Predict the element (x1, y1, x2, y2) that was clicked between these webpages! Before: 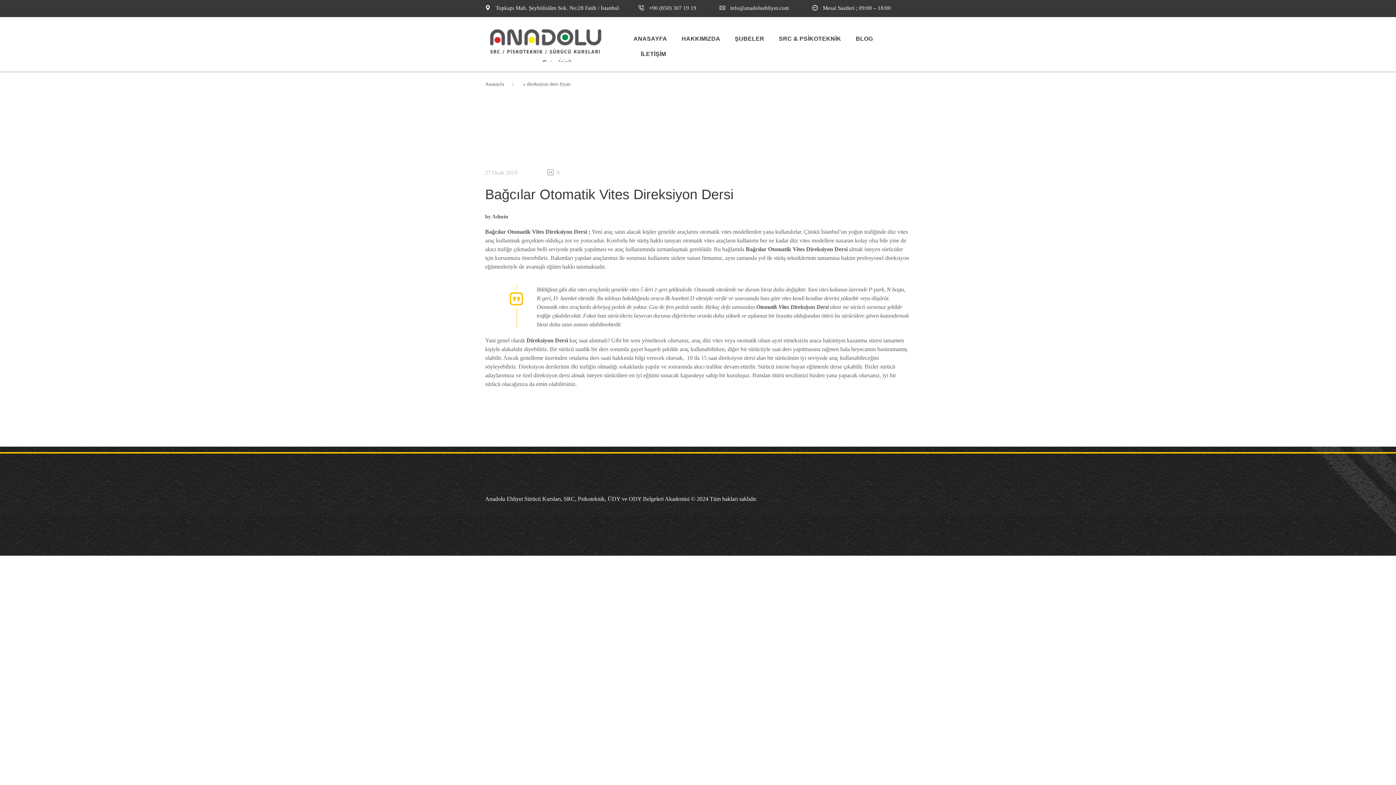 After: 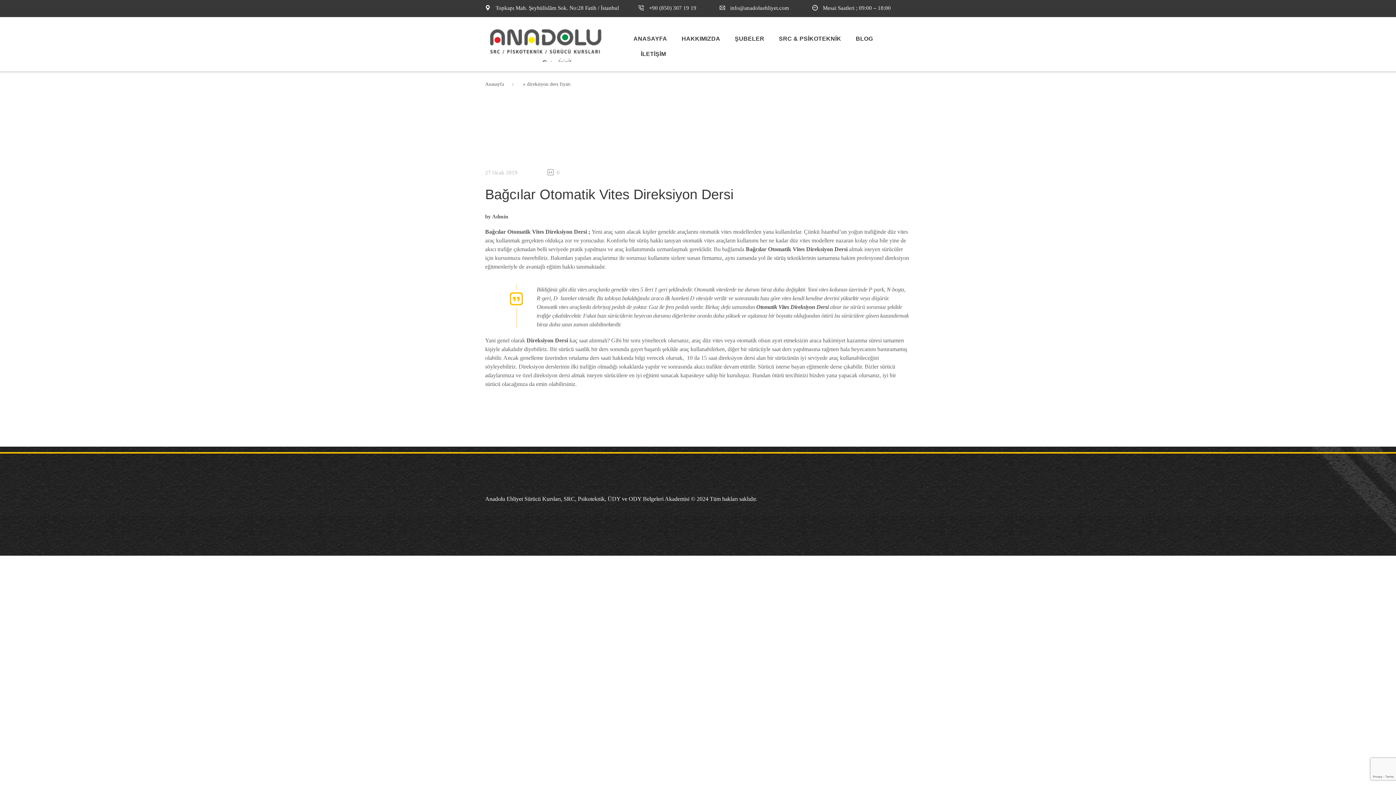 Action: label: SRC & PSİKOTEKNİK bbox: (771, 32, 848, 44)